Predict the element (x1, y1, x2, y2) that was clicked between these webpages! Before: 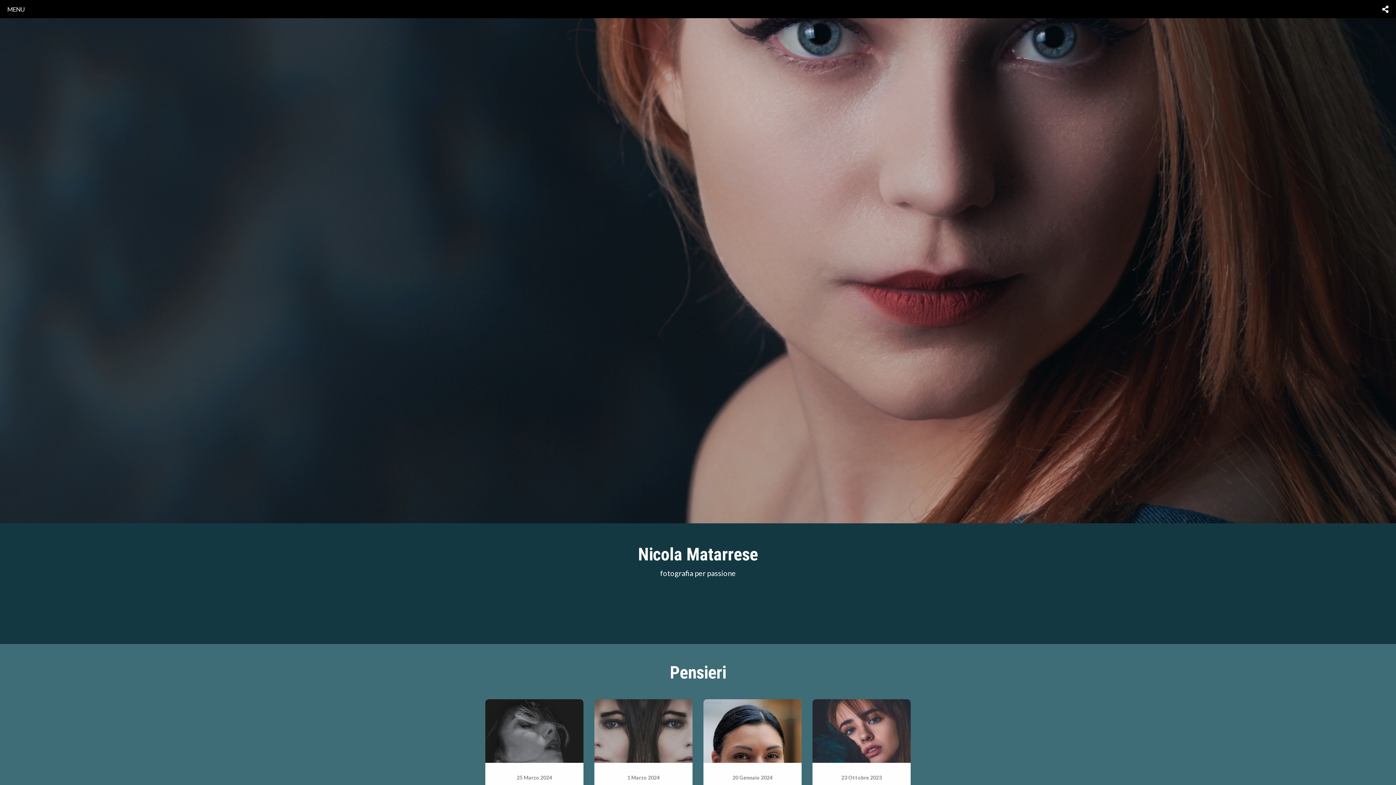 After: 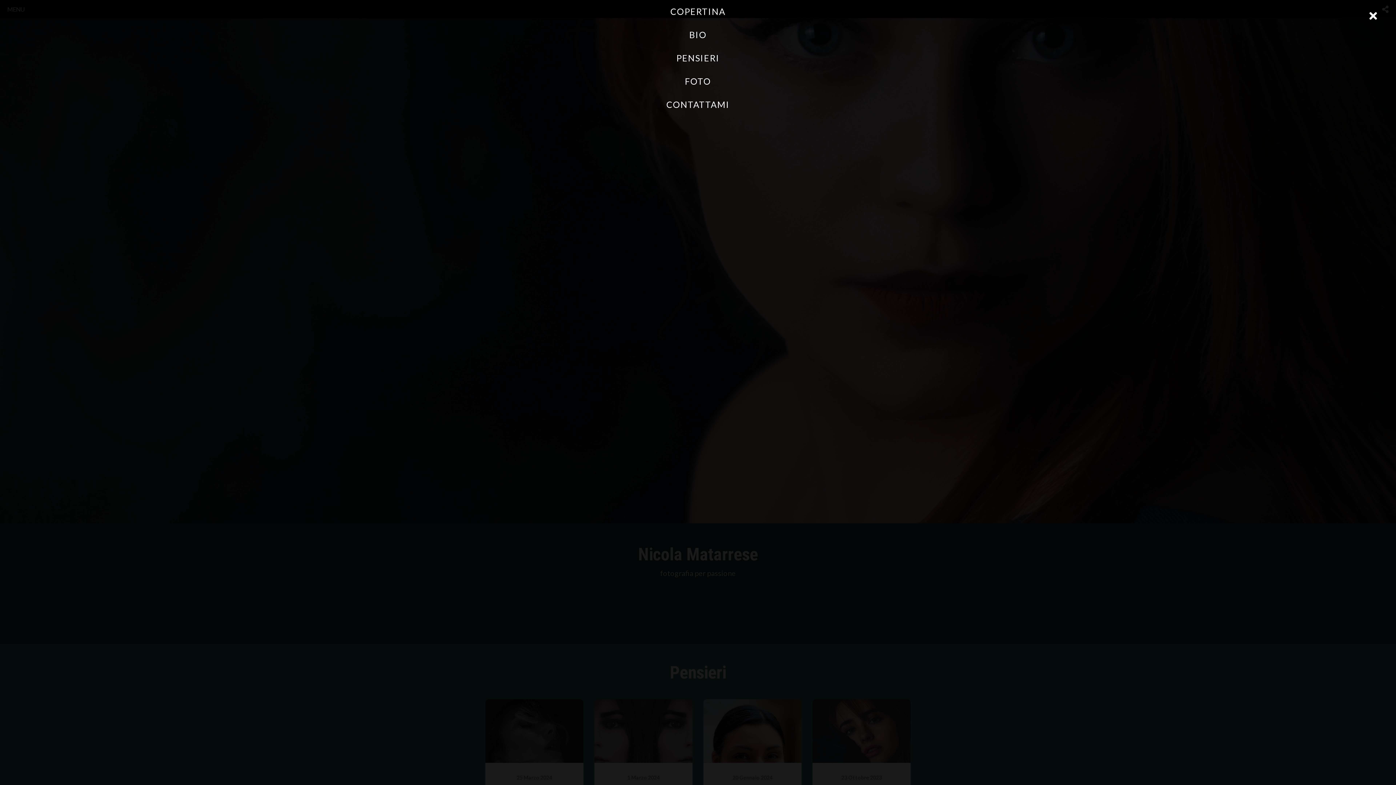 Action: label: MENU bbox: (7, 4, 24, 13)